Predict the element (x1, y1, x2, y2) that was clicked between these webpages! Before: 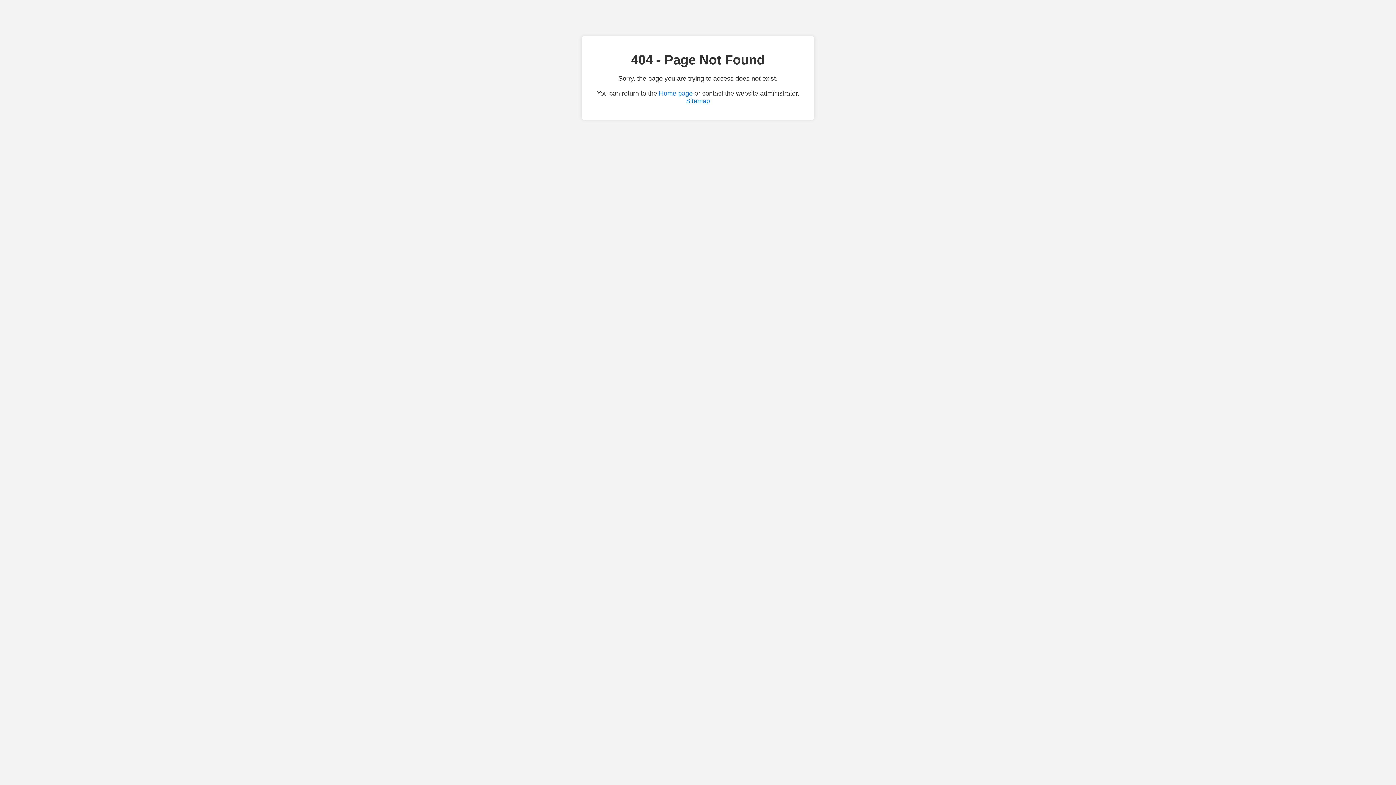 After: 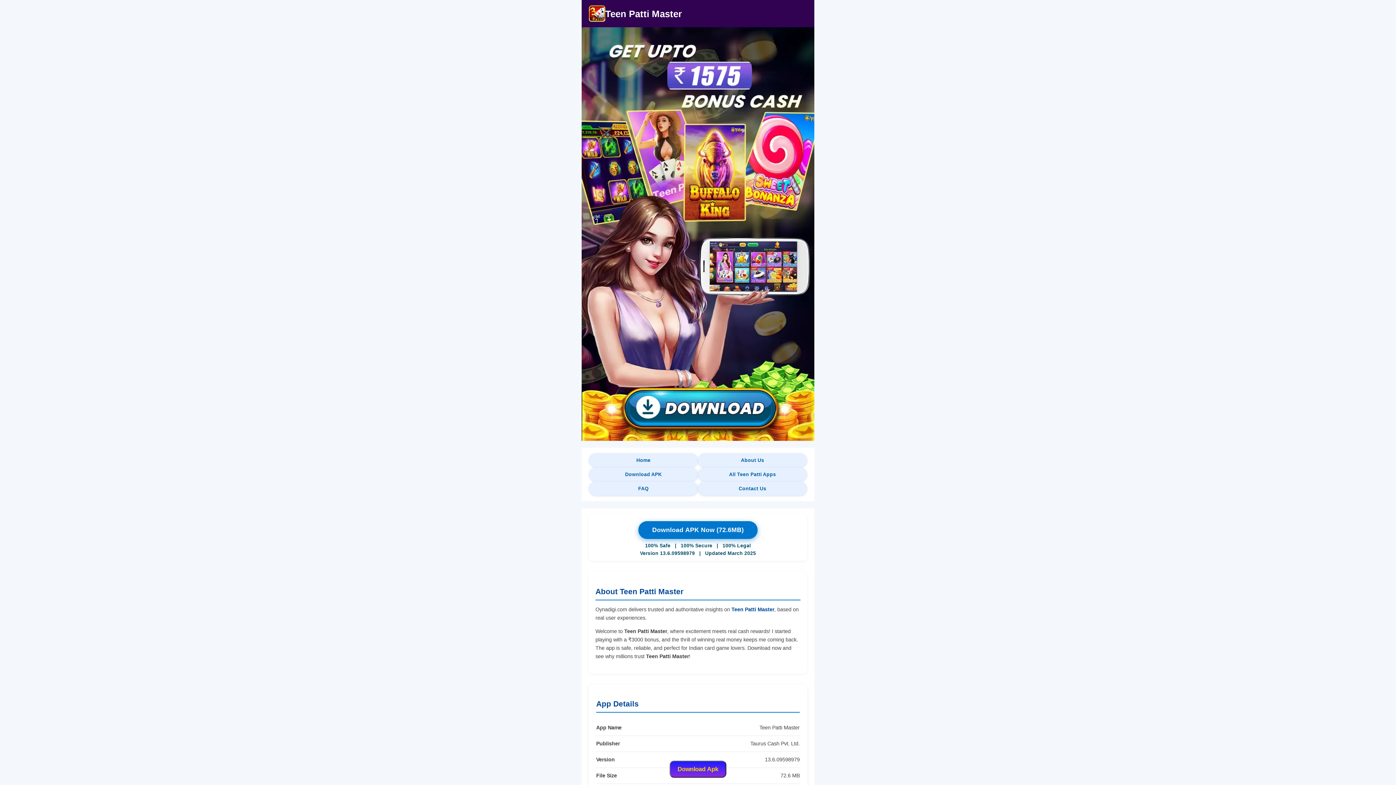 Action: label: Home page bbox: (659, 89, 692, 97)